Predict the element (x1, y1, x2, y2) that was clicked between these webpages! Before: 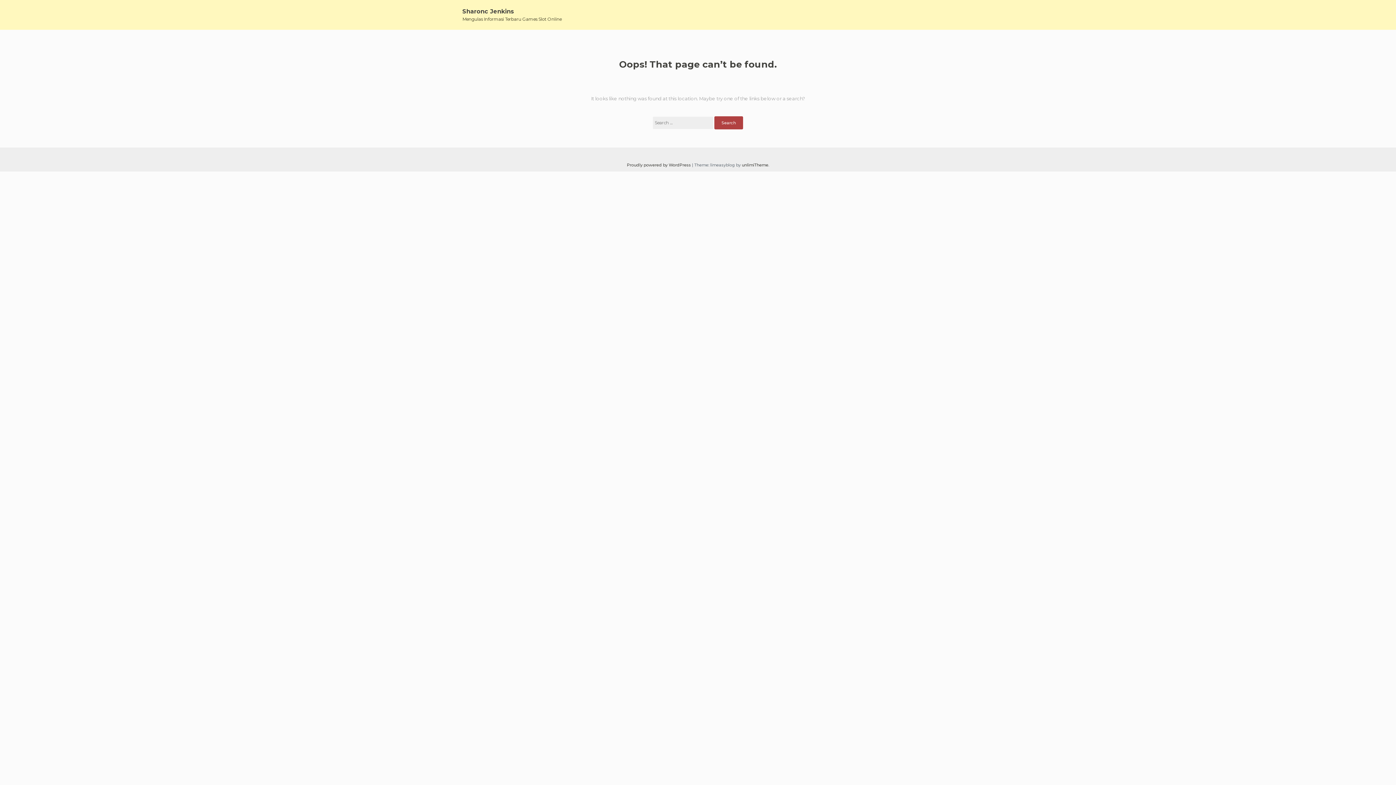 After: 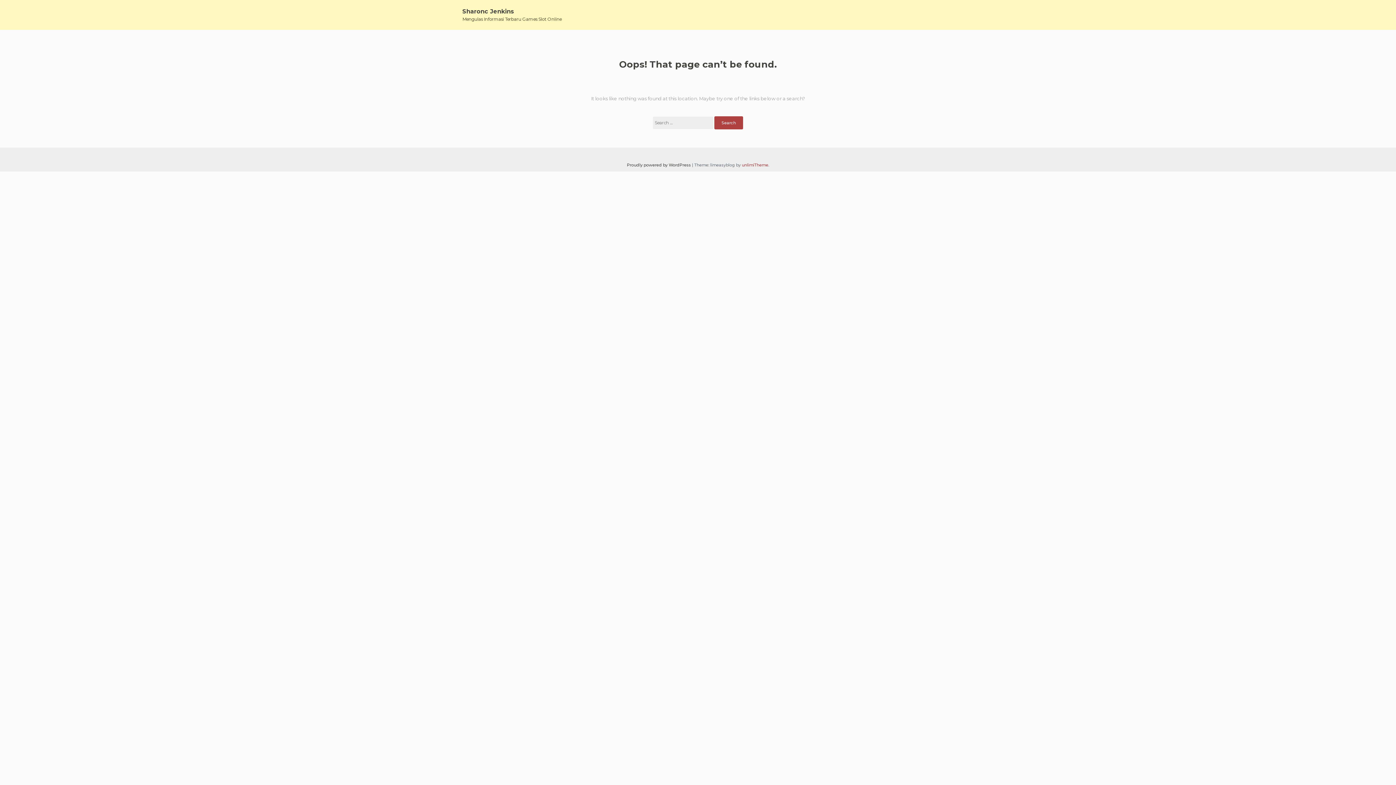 Action: label: unlimiTheme bbox: (742, 162, 768, 167)